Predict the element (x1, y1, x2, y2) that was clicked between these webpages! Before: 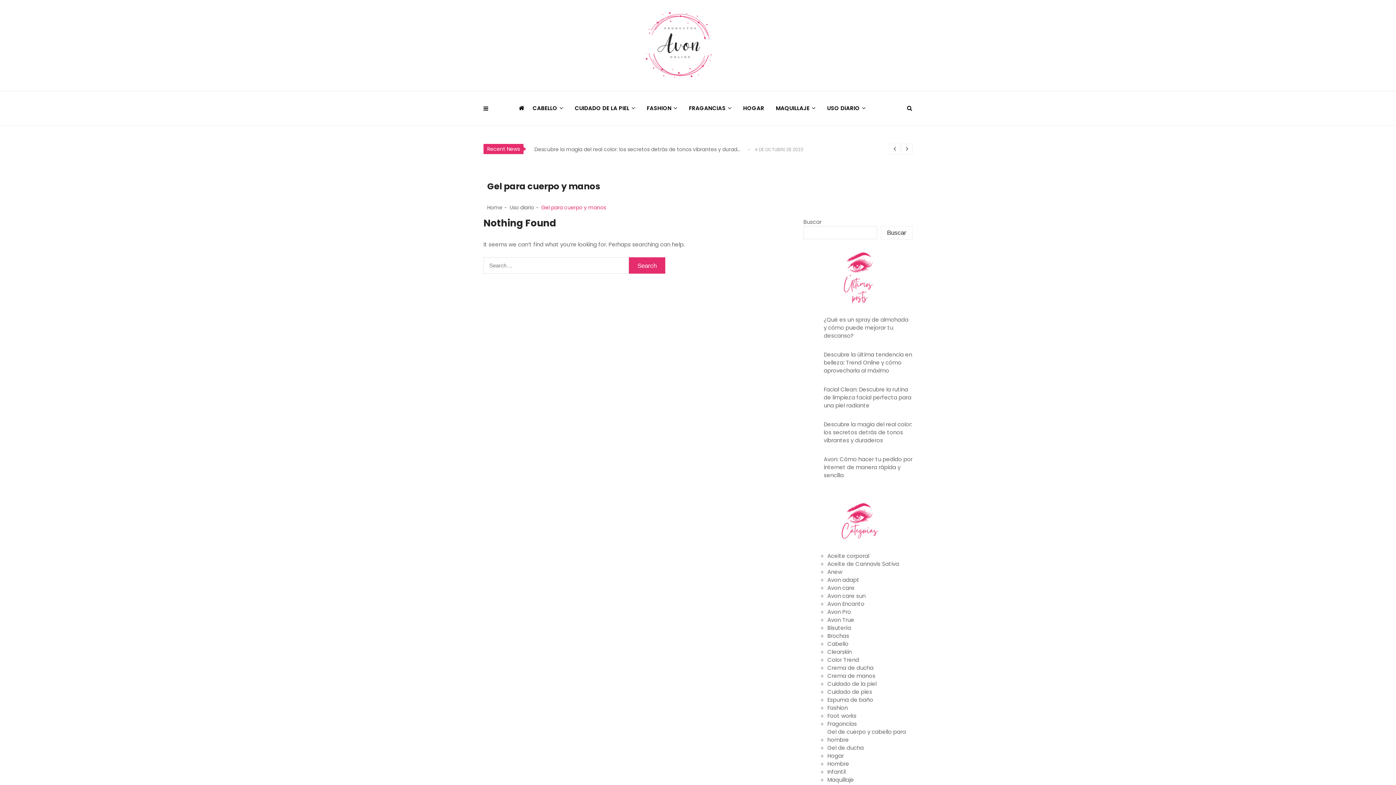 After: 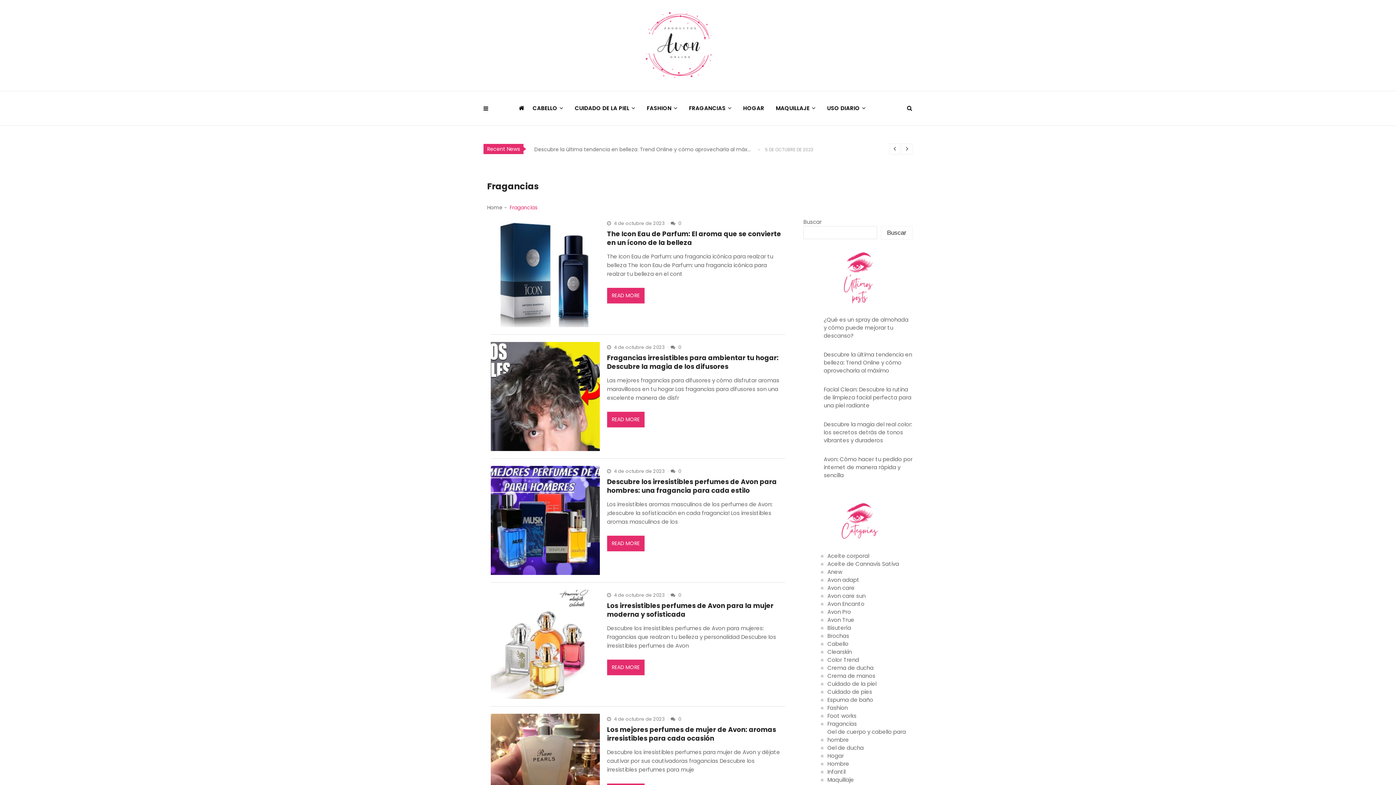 Action: bbox: (827, 720, 857, 728) label: Fragancias